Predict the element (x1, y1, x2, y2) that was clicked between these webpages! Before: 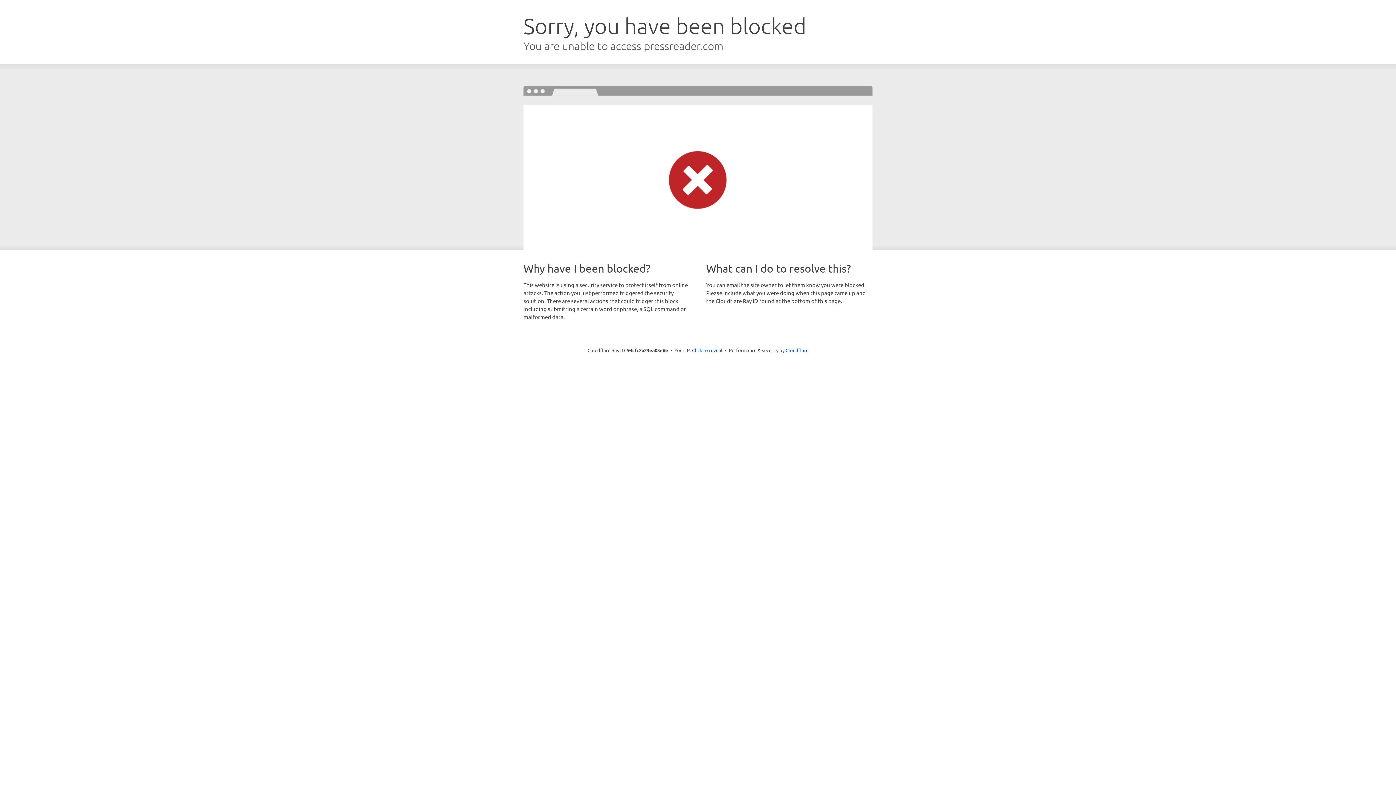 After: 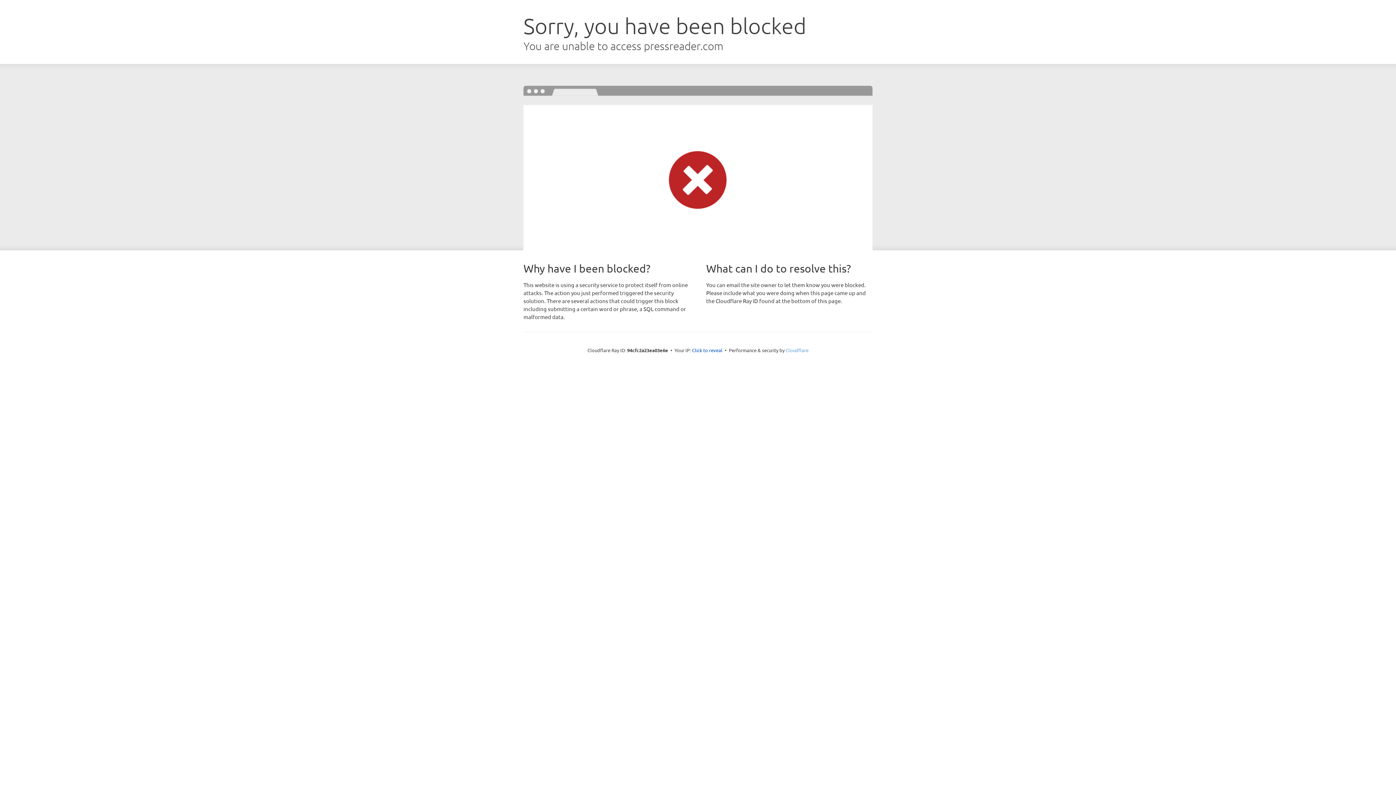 Action: bbox: (785, 347, 808, 353) label: Cloudflare